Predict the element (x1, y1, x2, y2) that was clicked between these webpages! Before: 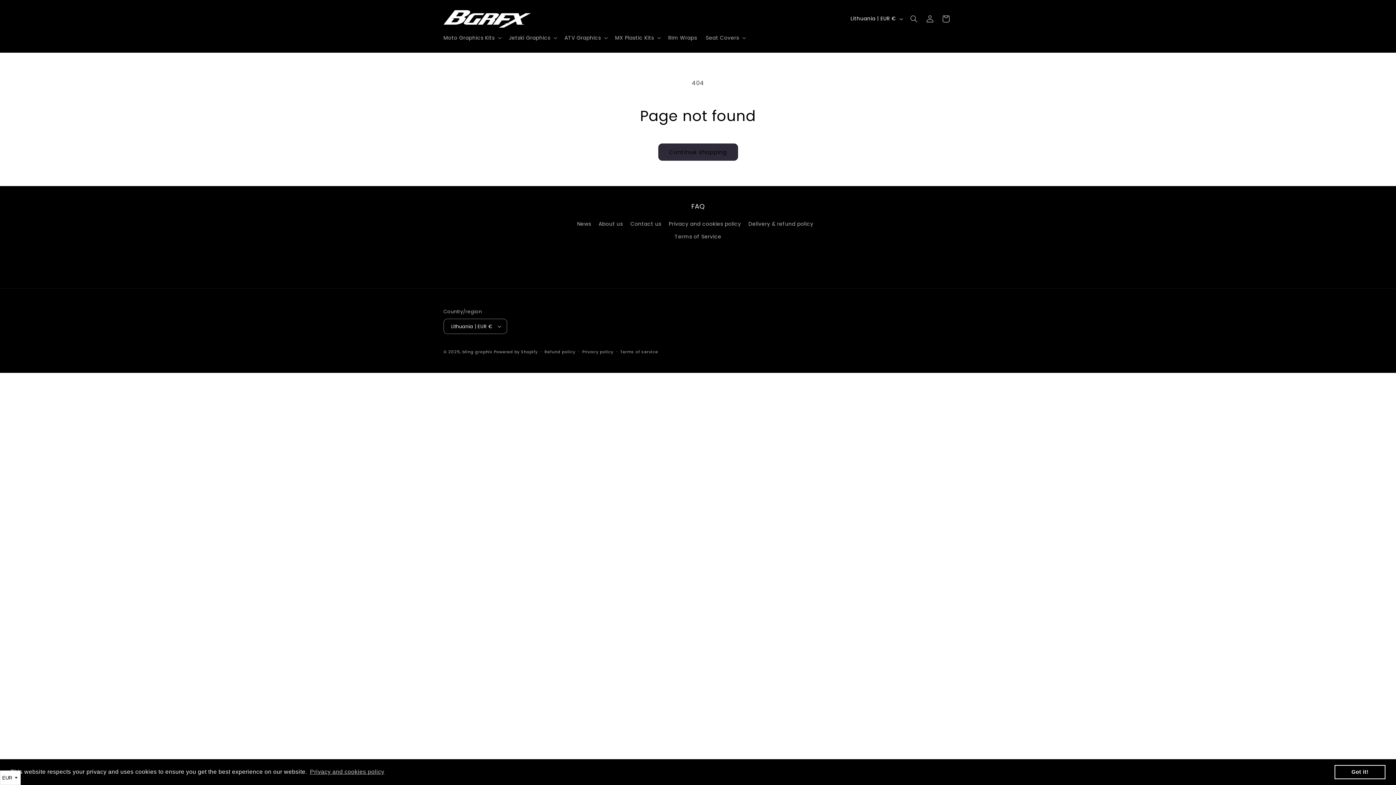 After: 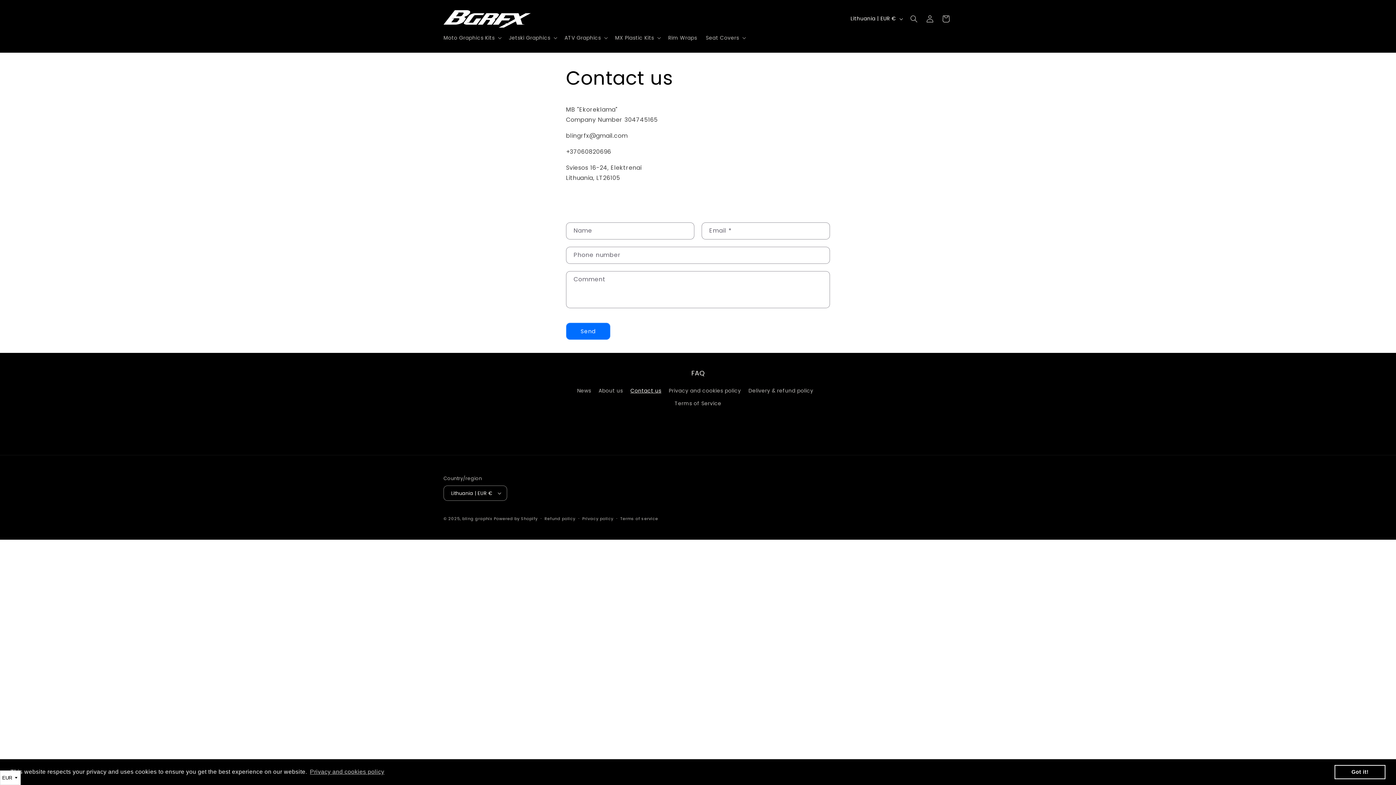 Action: bbox: (630, 217, 661, 230) label: Contact us